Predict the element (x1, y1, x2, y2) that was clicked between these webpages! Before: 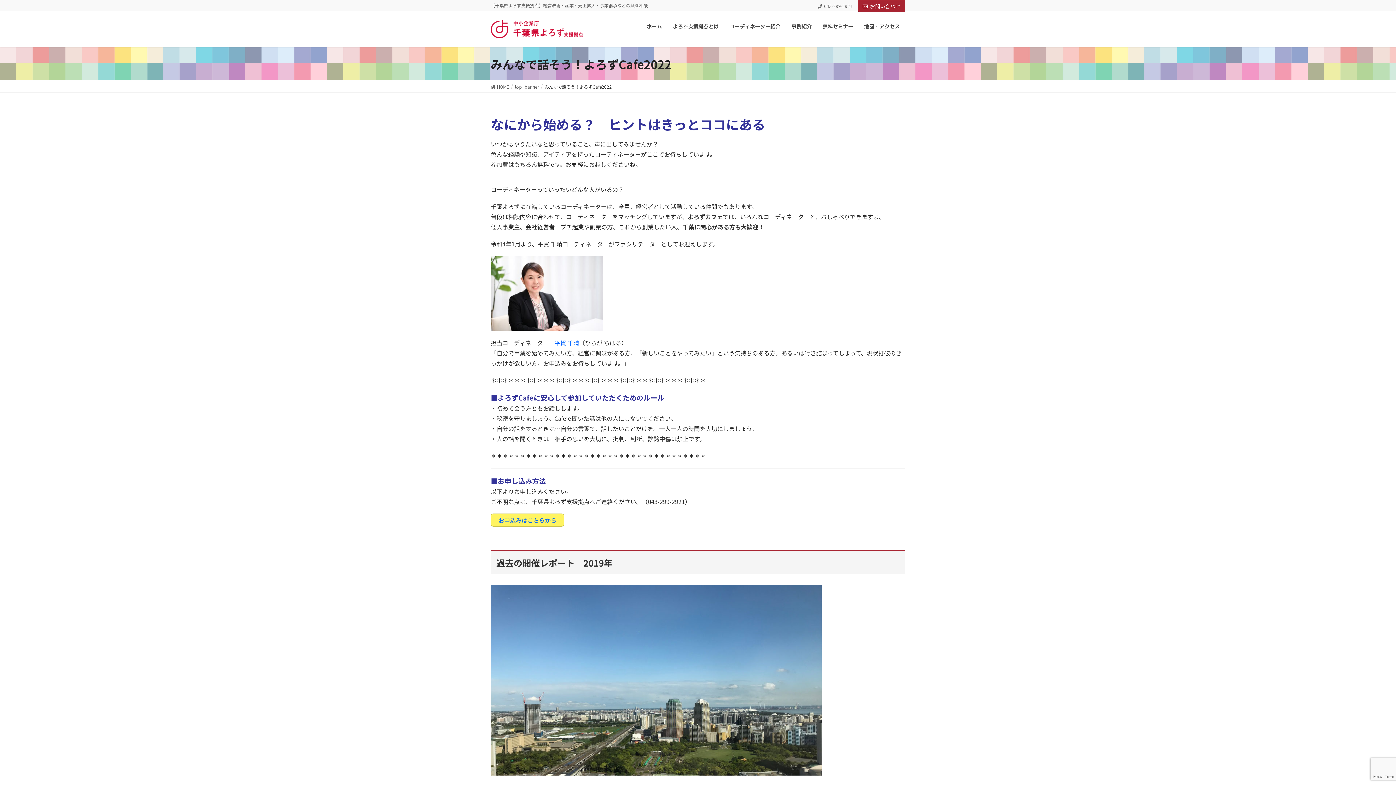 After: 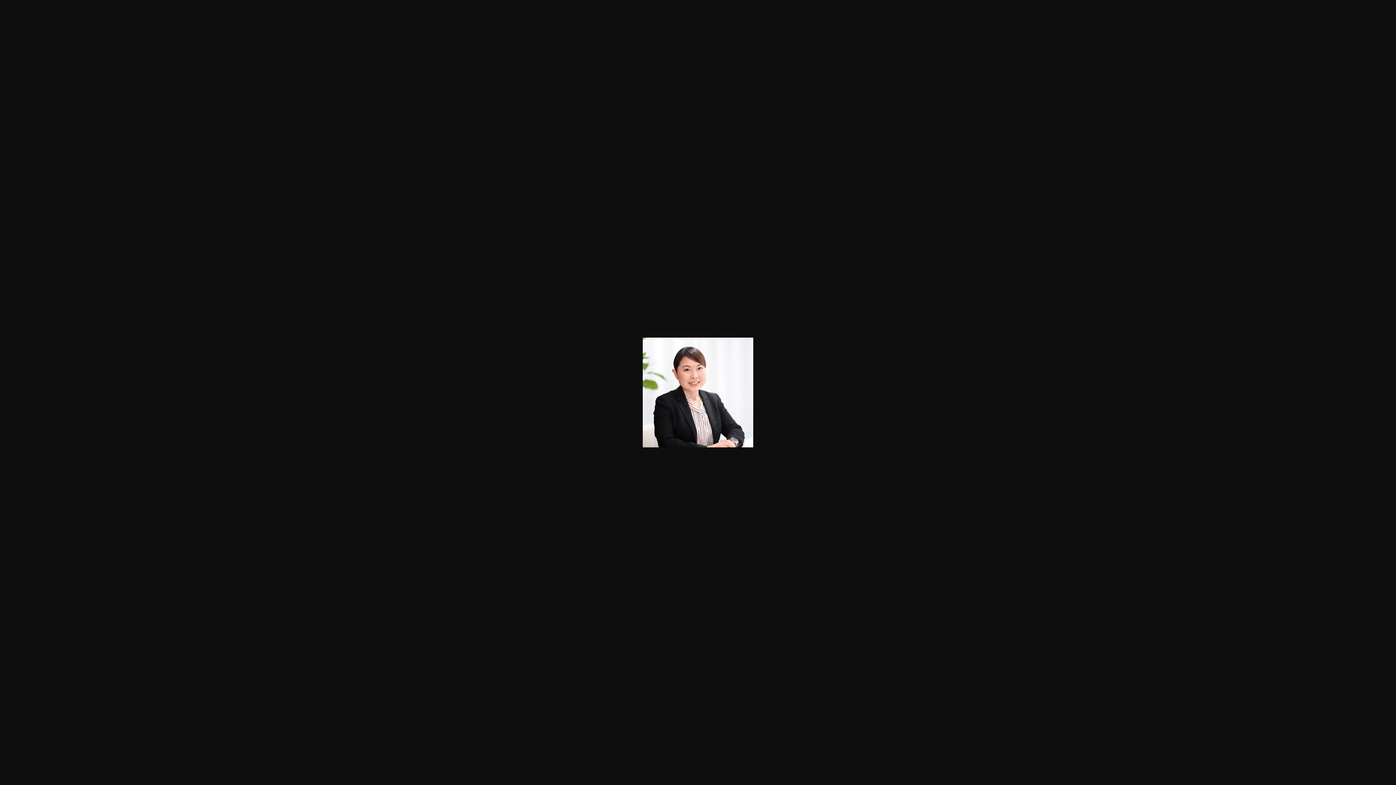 Action: bbox: (490, 288, 602, 296)